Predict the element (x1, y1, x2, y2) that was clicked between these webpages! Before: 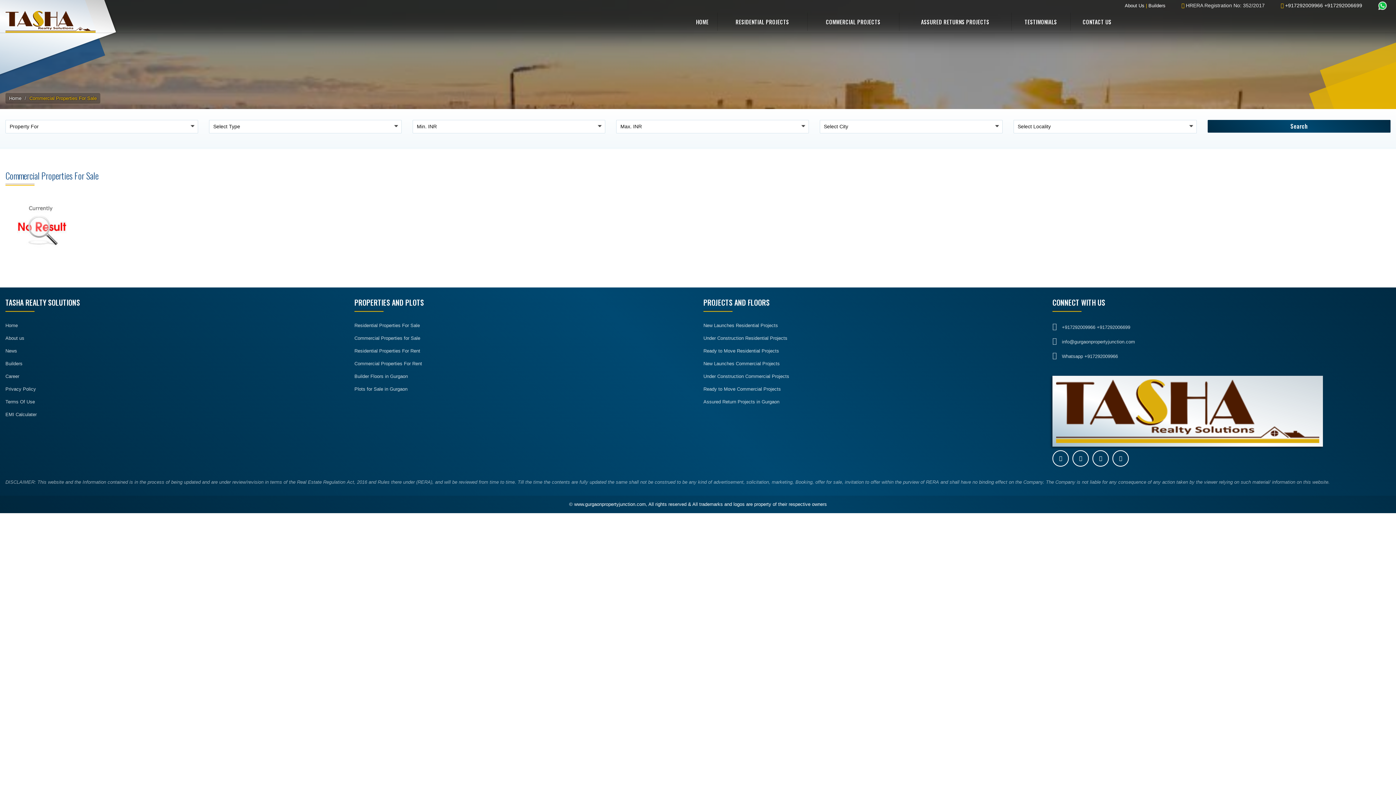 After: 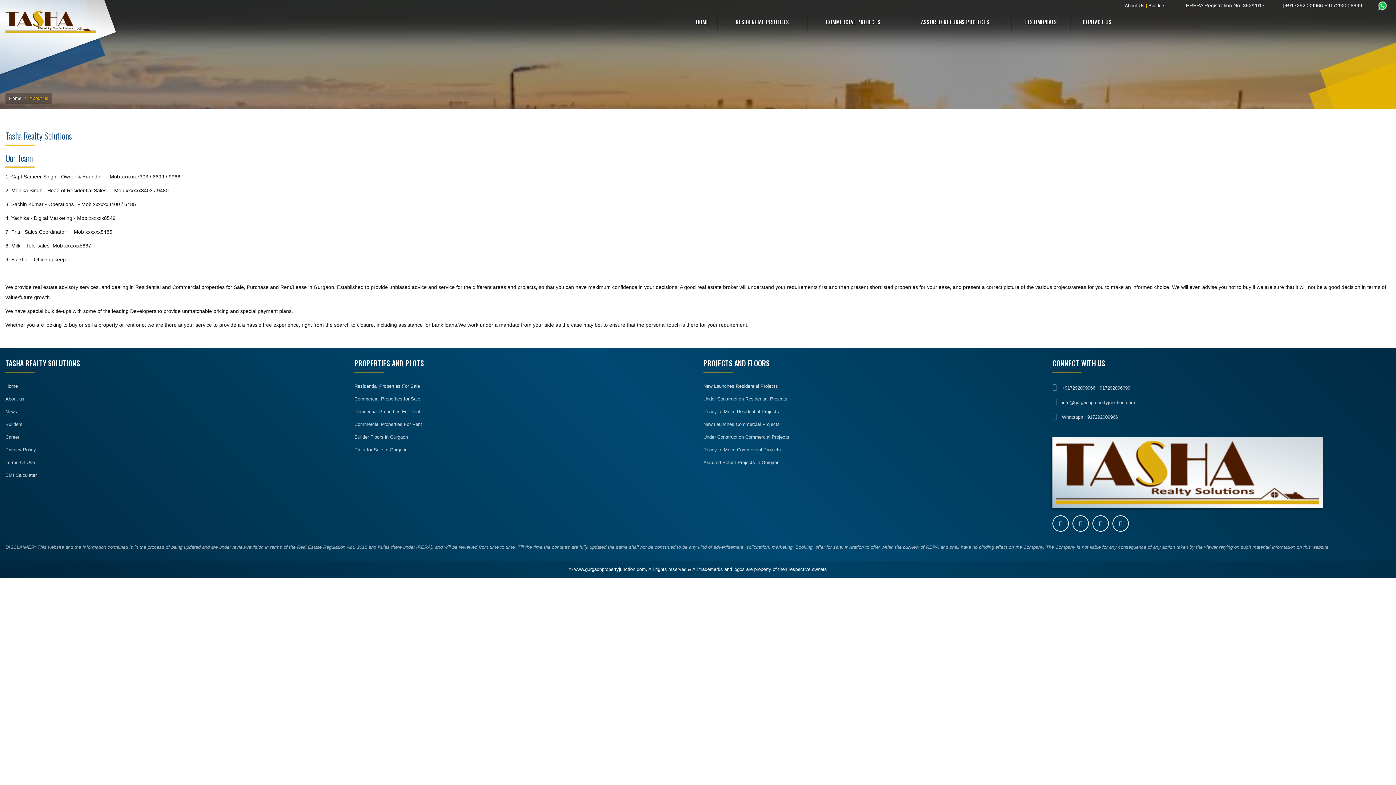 Action: label: About Us bbox: (1125, 2, 1144, 8)